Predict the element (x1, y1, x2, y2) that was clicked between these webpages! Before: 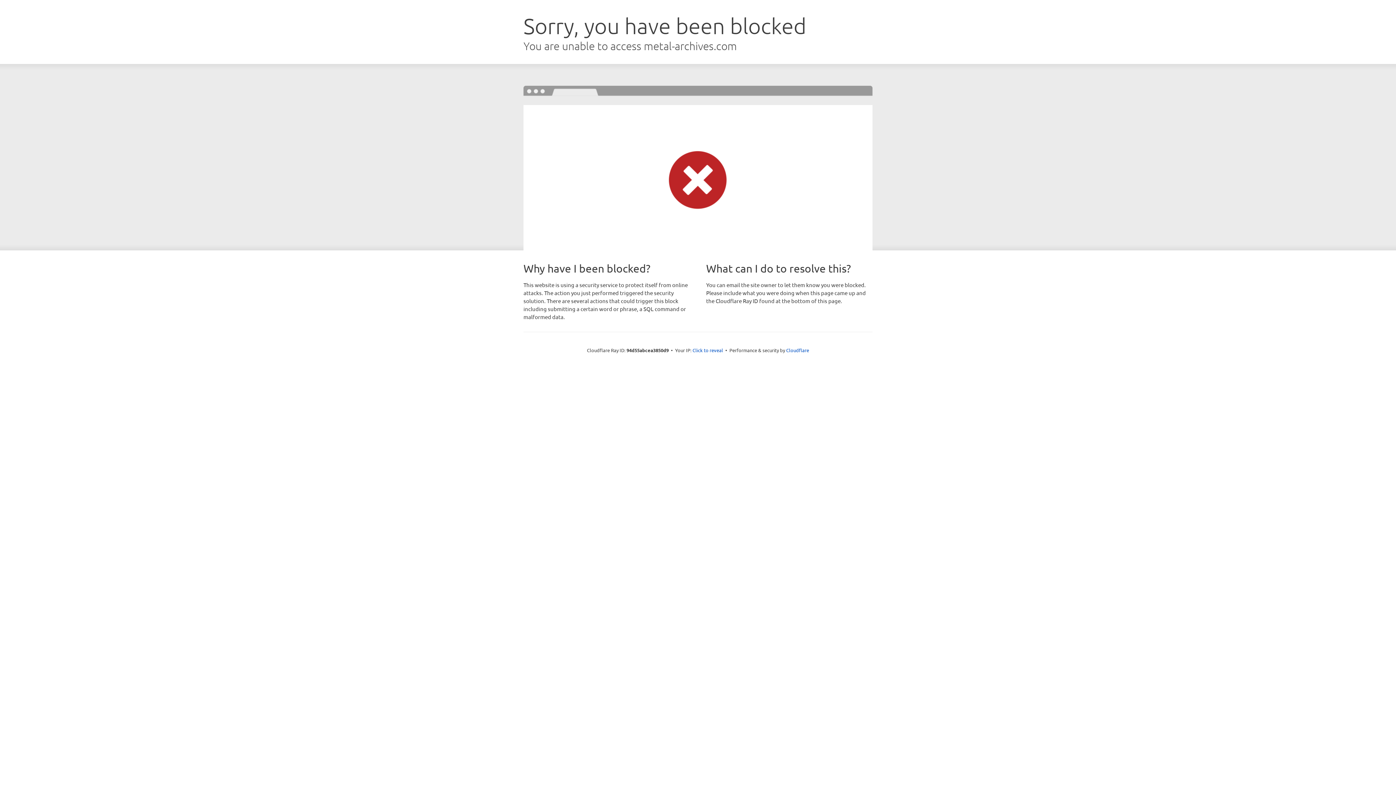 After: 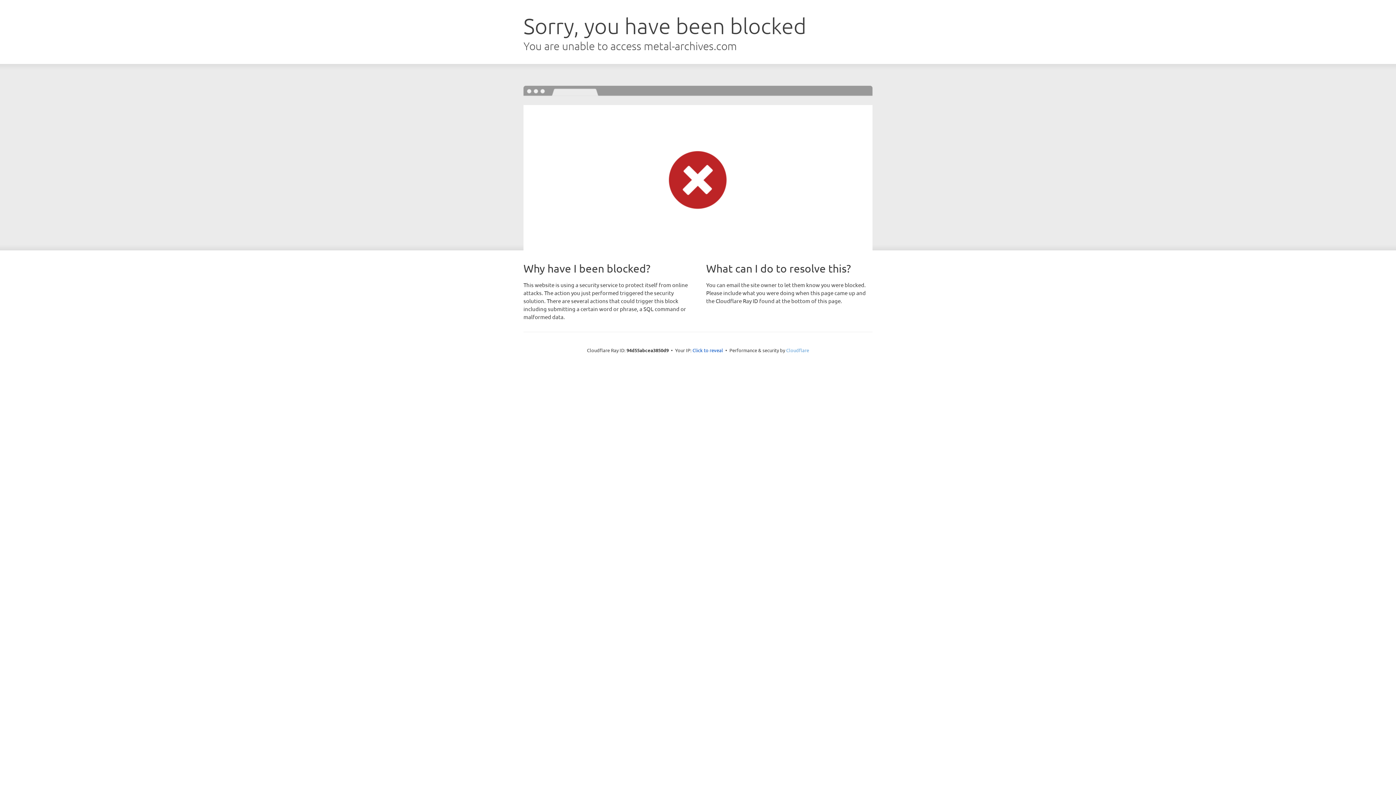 Action: label: Cloudflare bbox: (786, 347, 809, 353)